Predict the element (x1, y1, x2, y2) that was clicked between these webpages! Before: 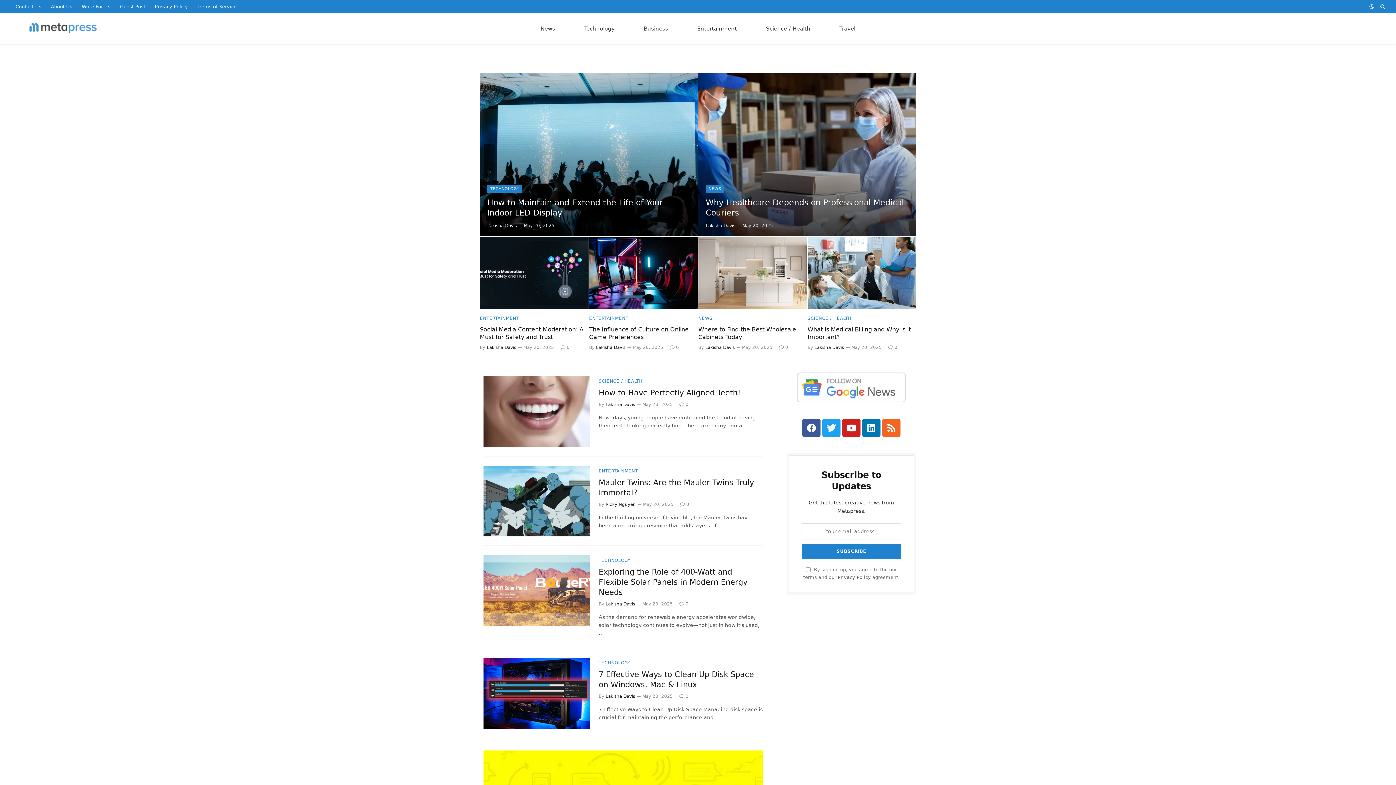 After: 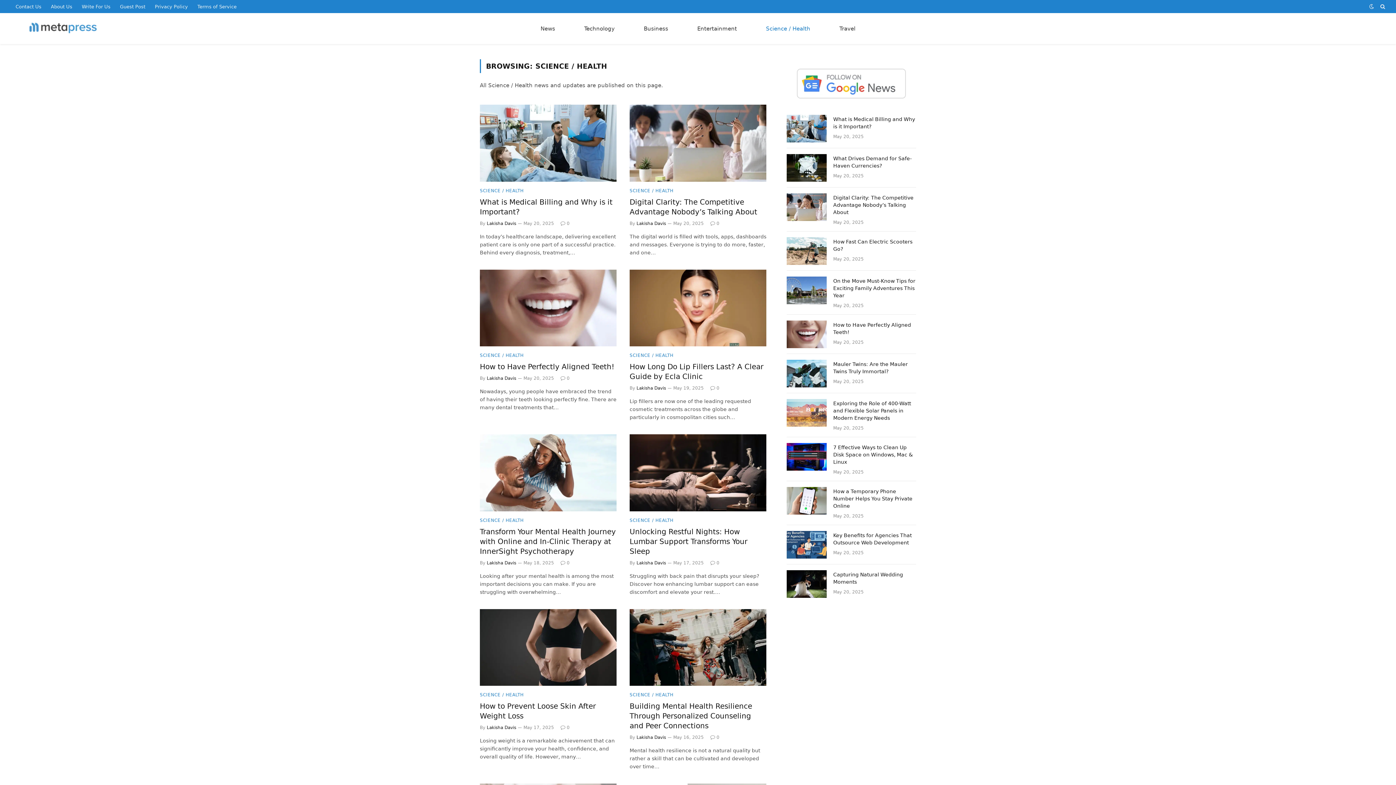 Action: bbox: (751, 13, 825, 44) label: Science / Health